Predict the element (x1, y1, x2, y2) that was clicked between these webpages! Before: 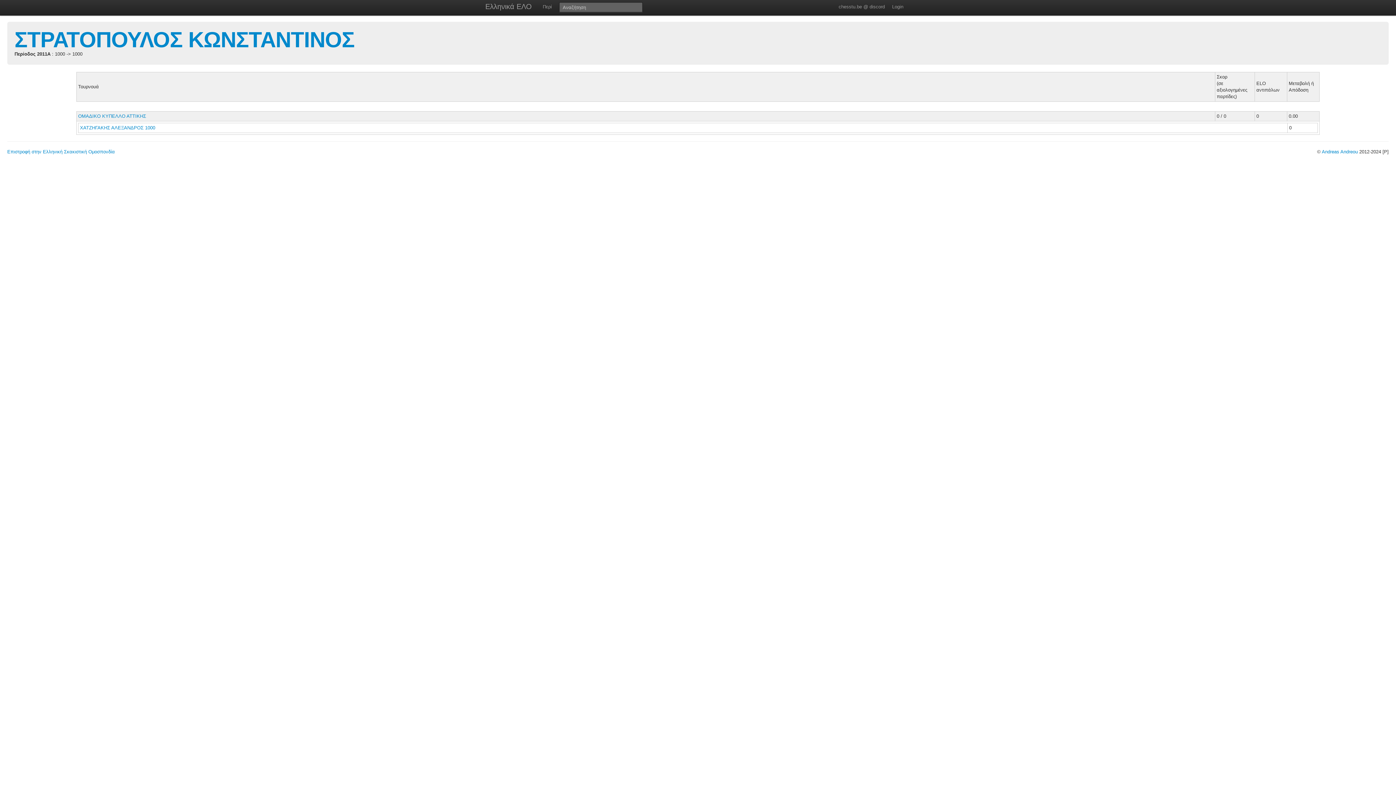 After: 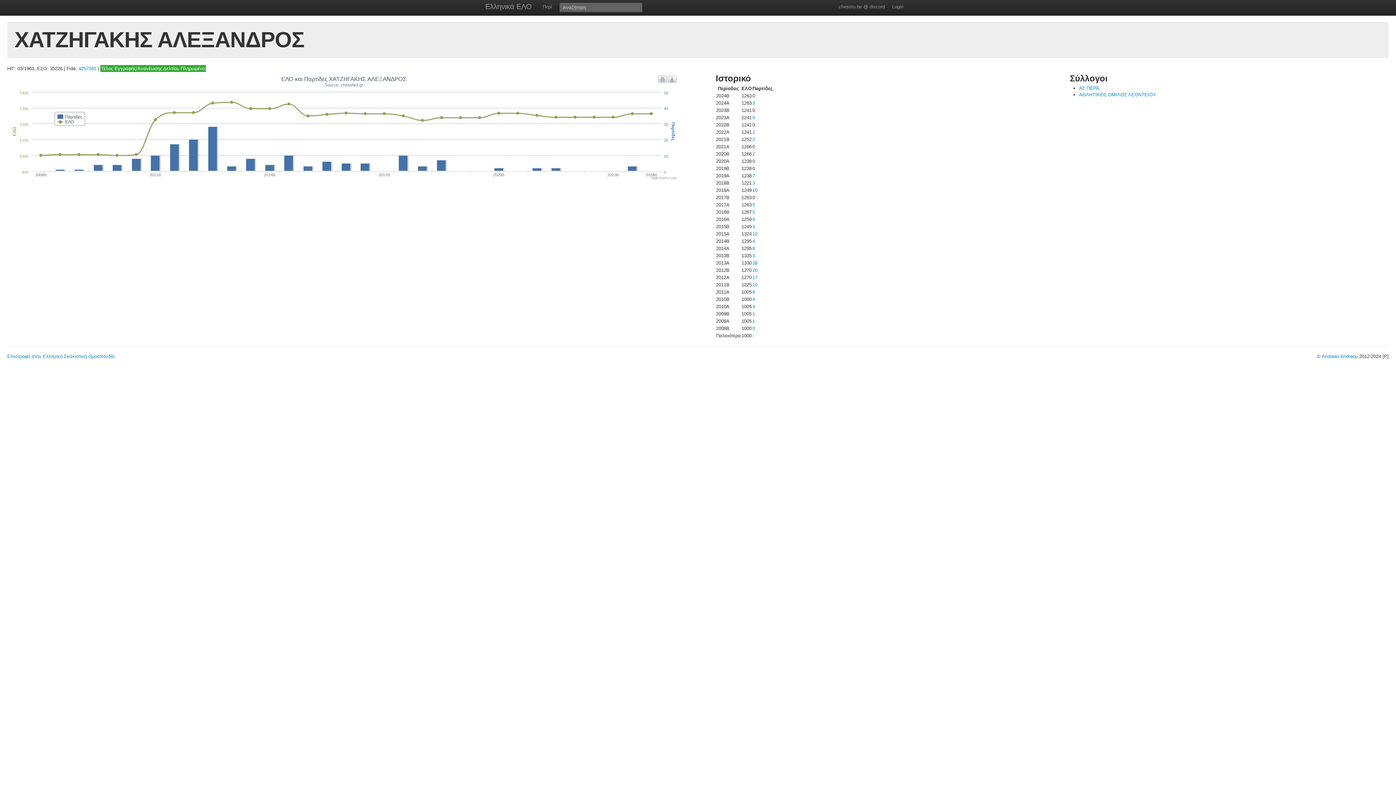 Action: bbox: (80, 125, 155, 130) label: ΧΑΤΖΗΓΑΚΗΣ ΑΛΕΞΑΝΔΡΟΣ 1000